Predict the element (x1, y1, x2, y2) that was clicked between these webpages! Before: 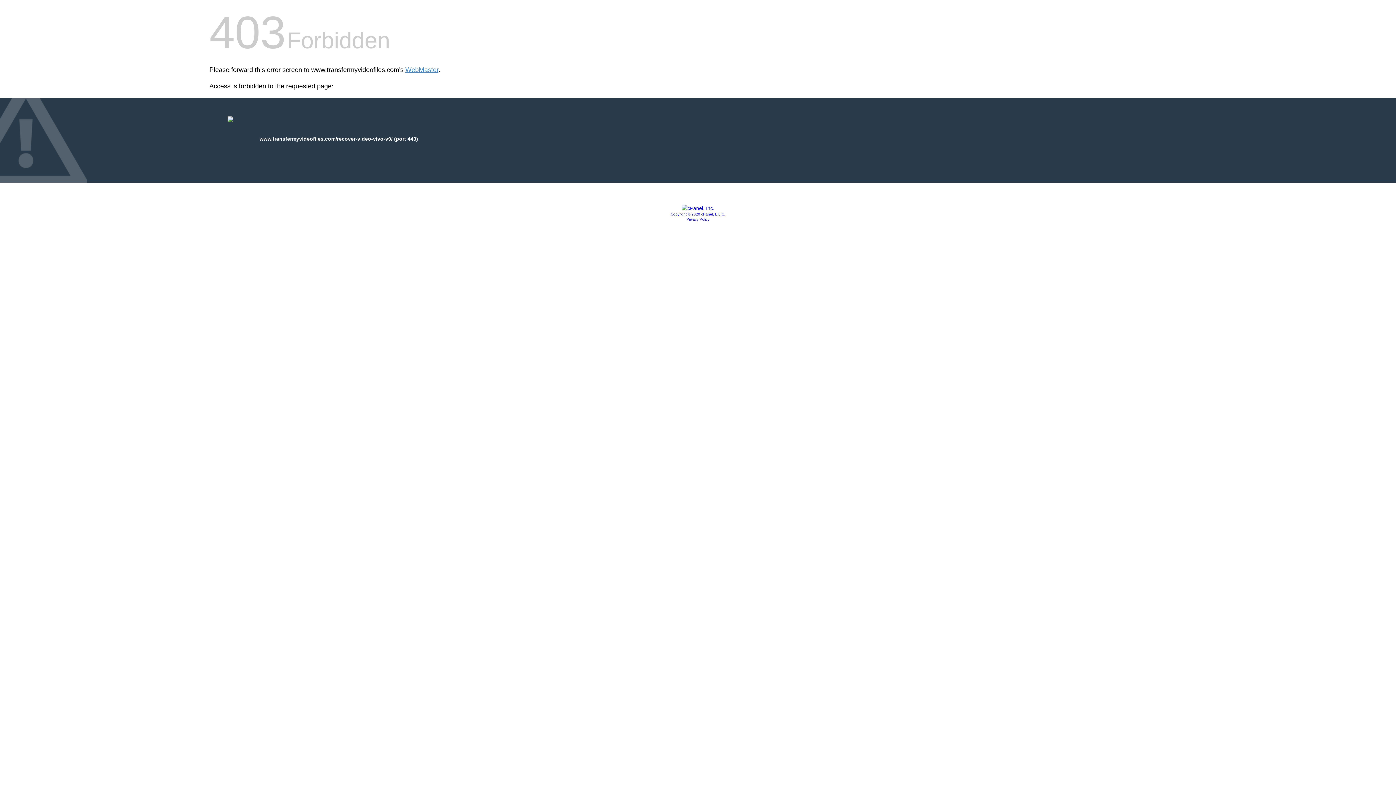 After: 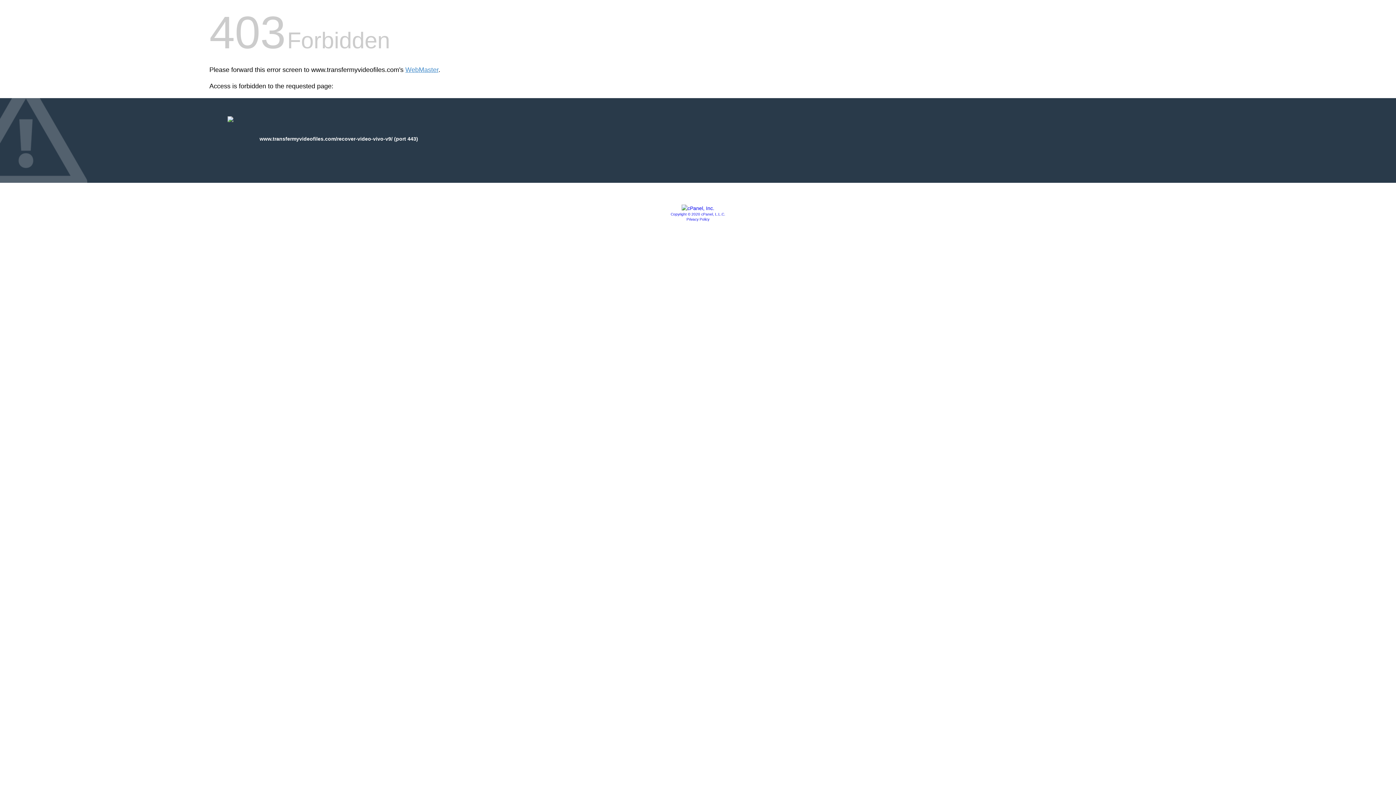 Action: label: Privacy Policy bbox: (686, 217, 709, 221)